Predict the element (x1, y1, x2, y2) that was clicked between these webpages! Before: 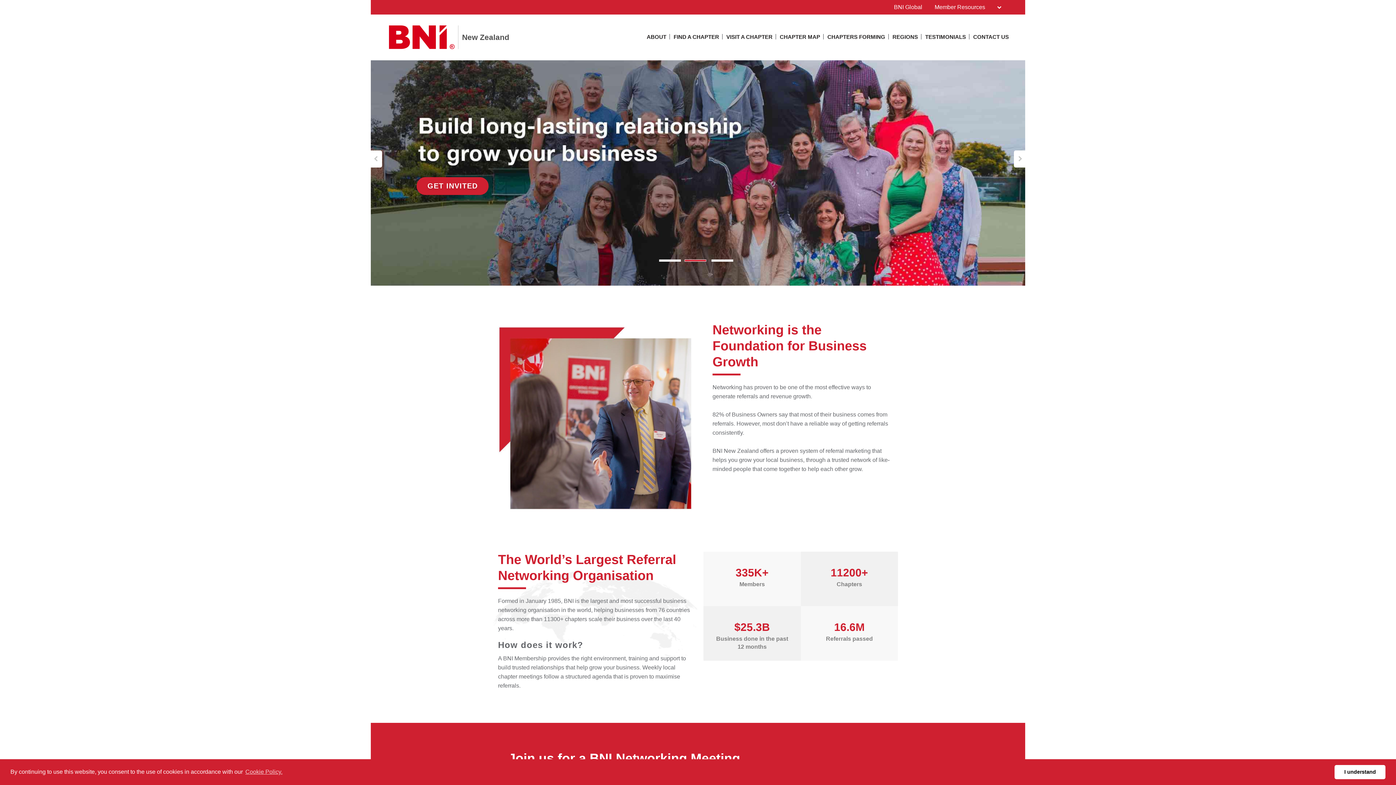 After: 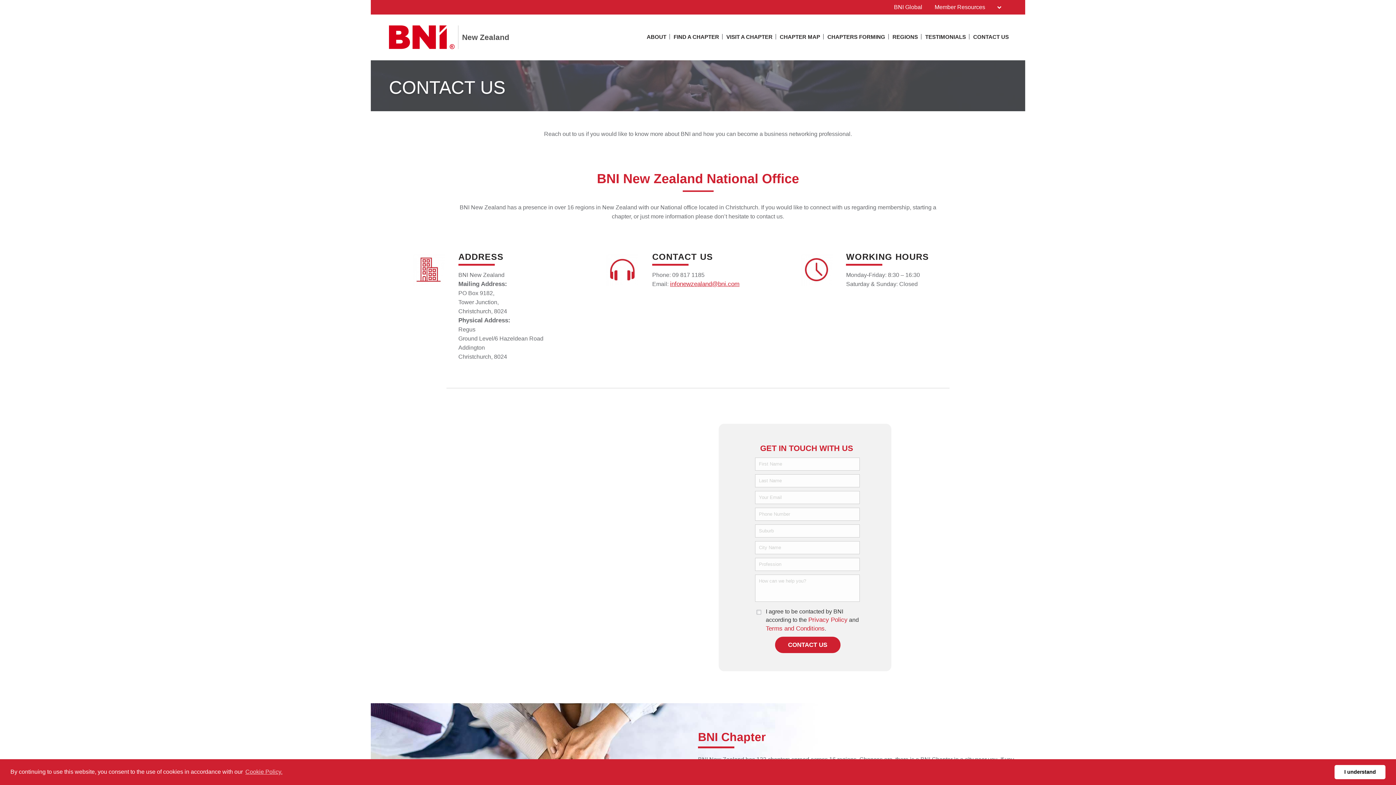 Action: bbox: (973, 32, 1009, 45) label: CONTACT US